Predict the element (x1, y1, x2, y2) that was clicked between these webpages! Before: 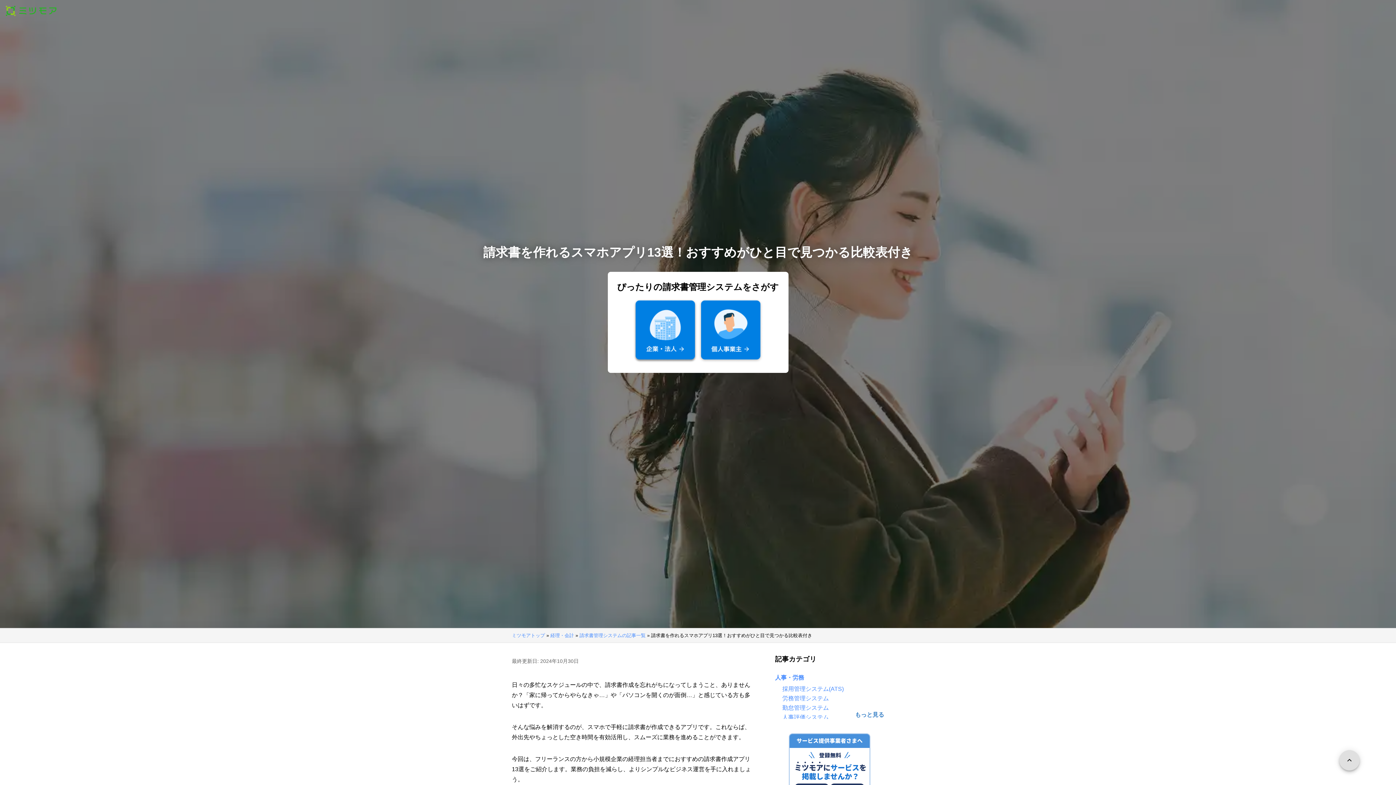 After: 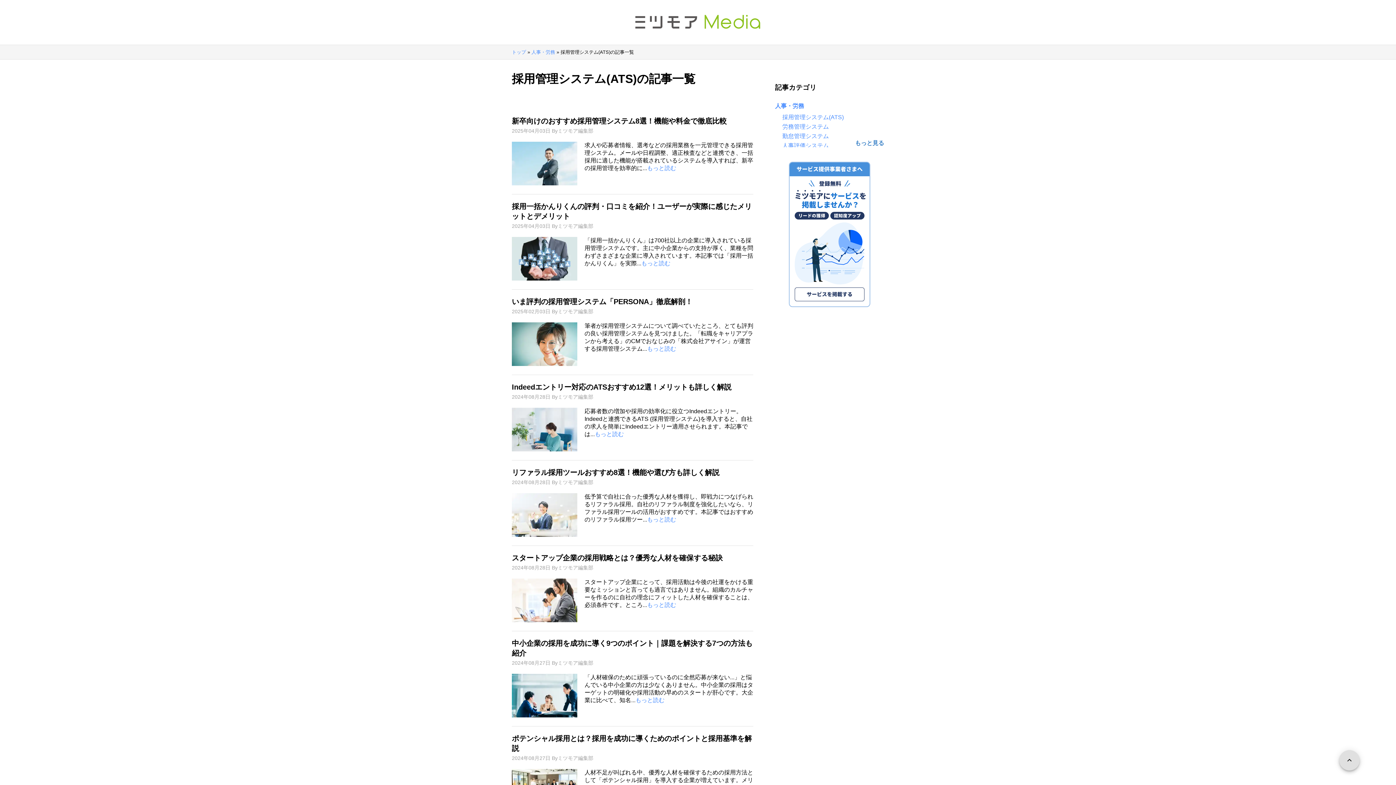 Action: bbox: (782, 685, 884, 693) label: 採用管理システム(ATS)